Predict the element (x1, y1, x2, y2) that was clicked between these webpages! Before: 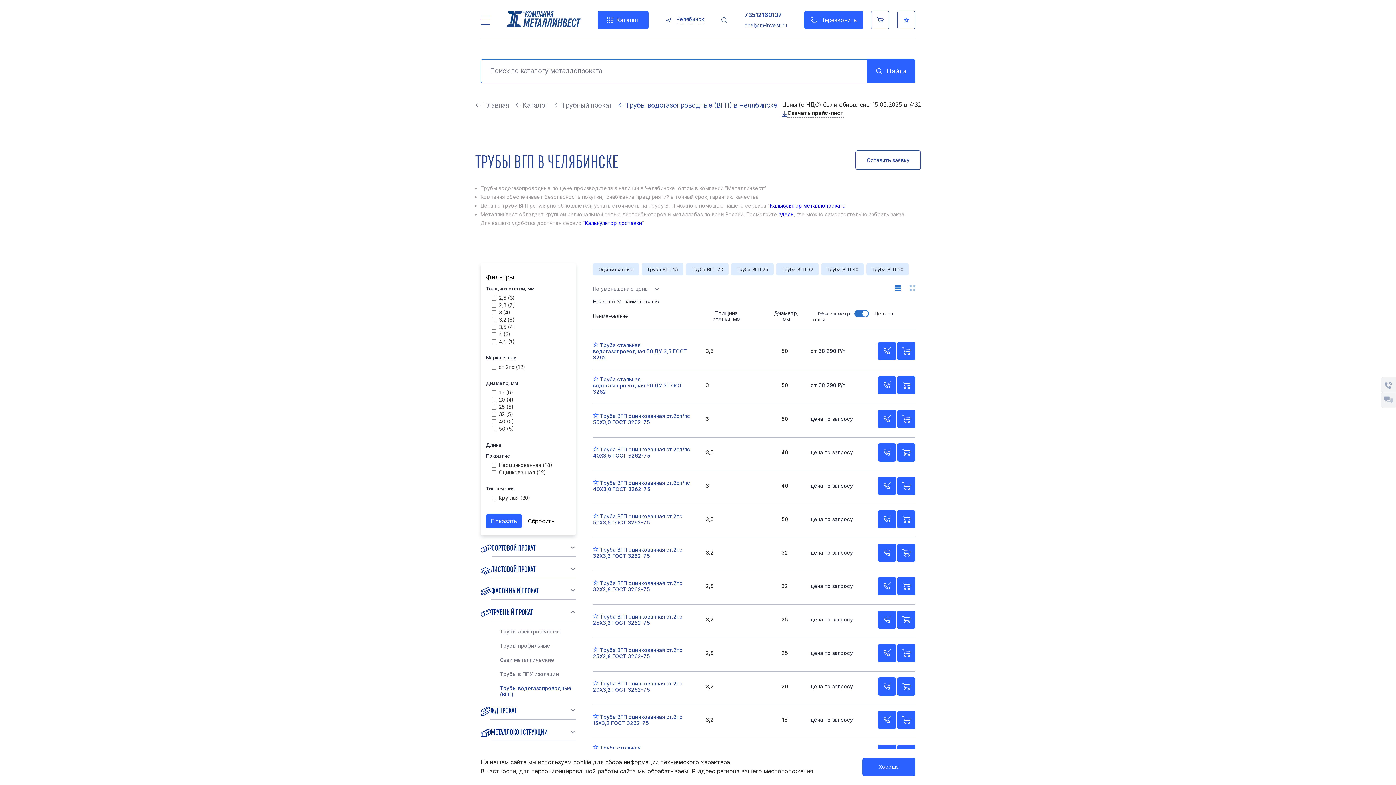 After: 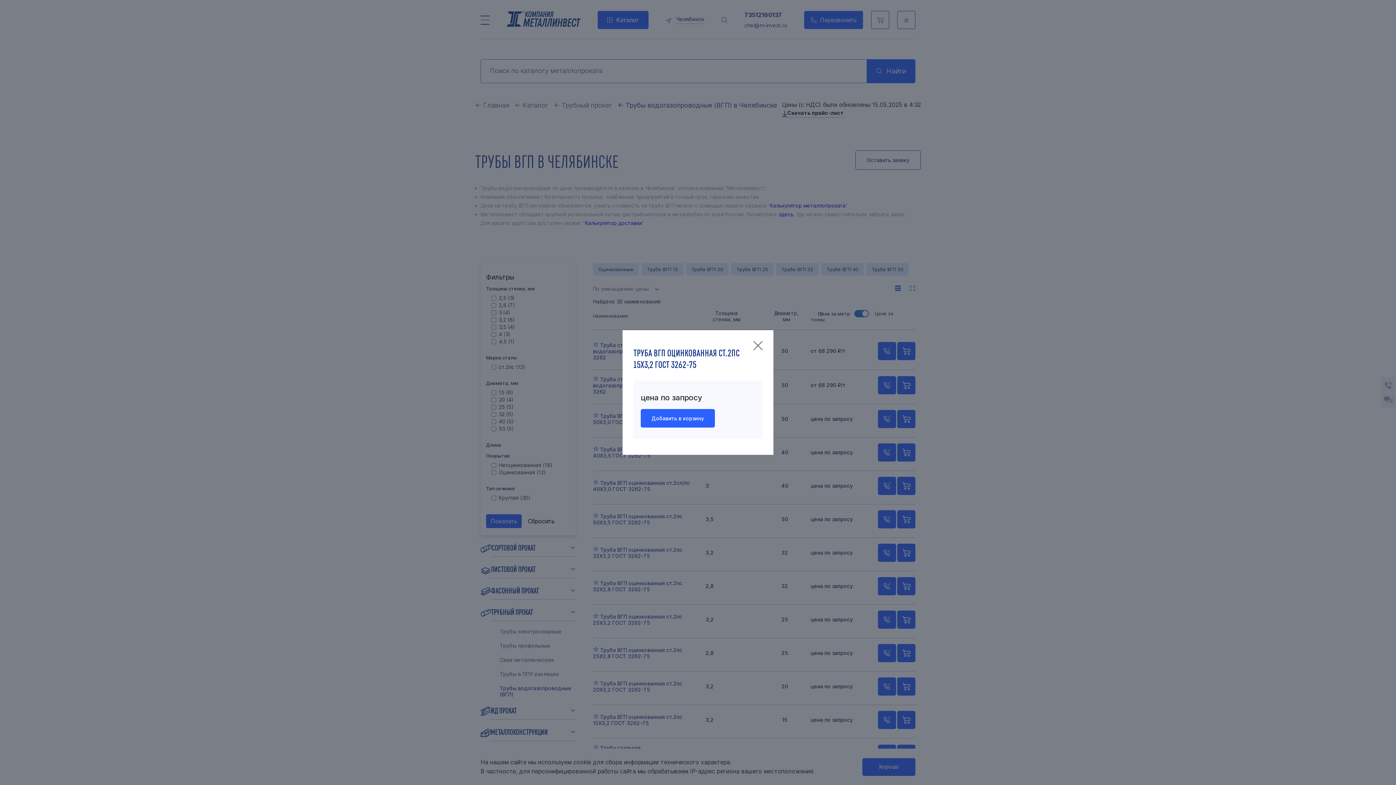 Action: bbox: (897, 711, 915, 729)